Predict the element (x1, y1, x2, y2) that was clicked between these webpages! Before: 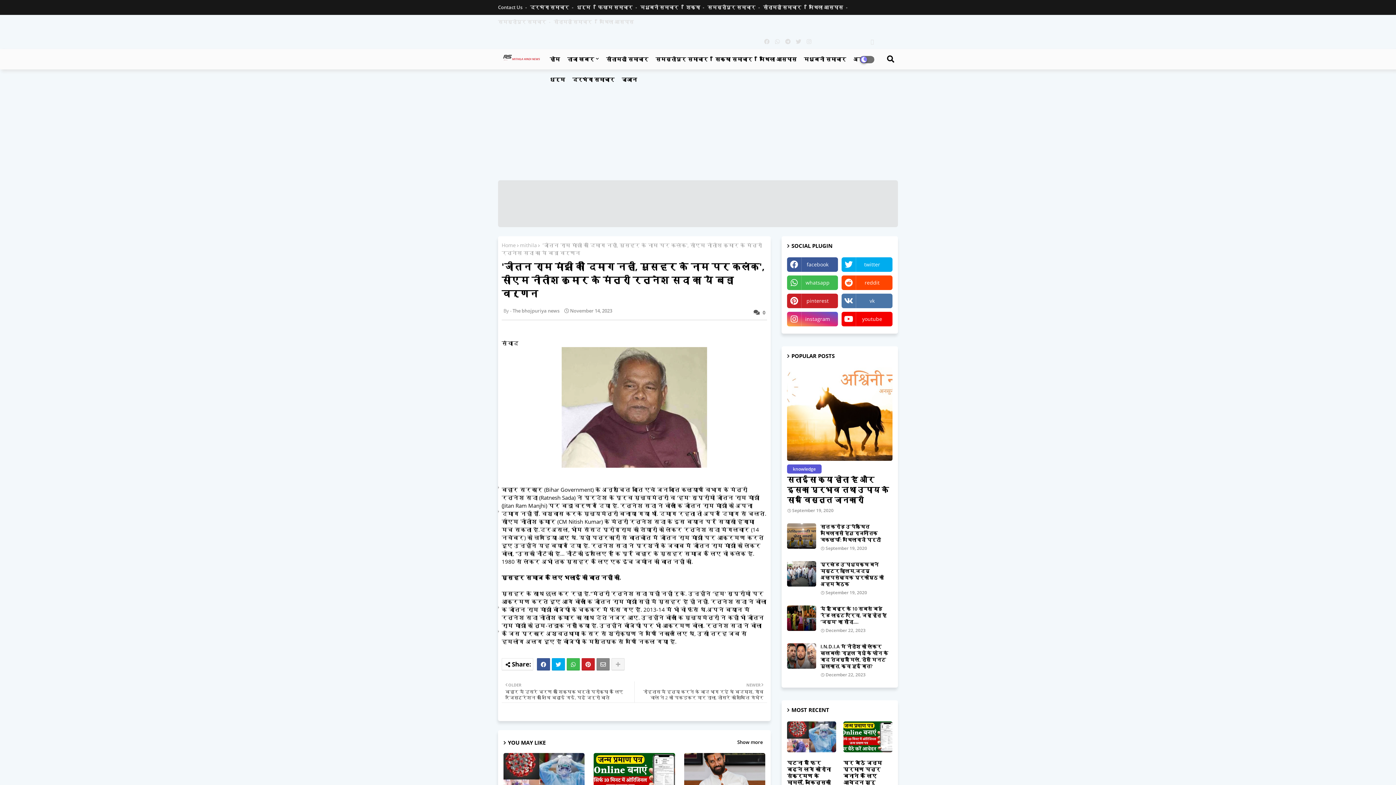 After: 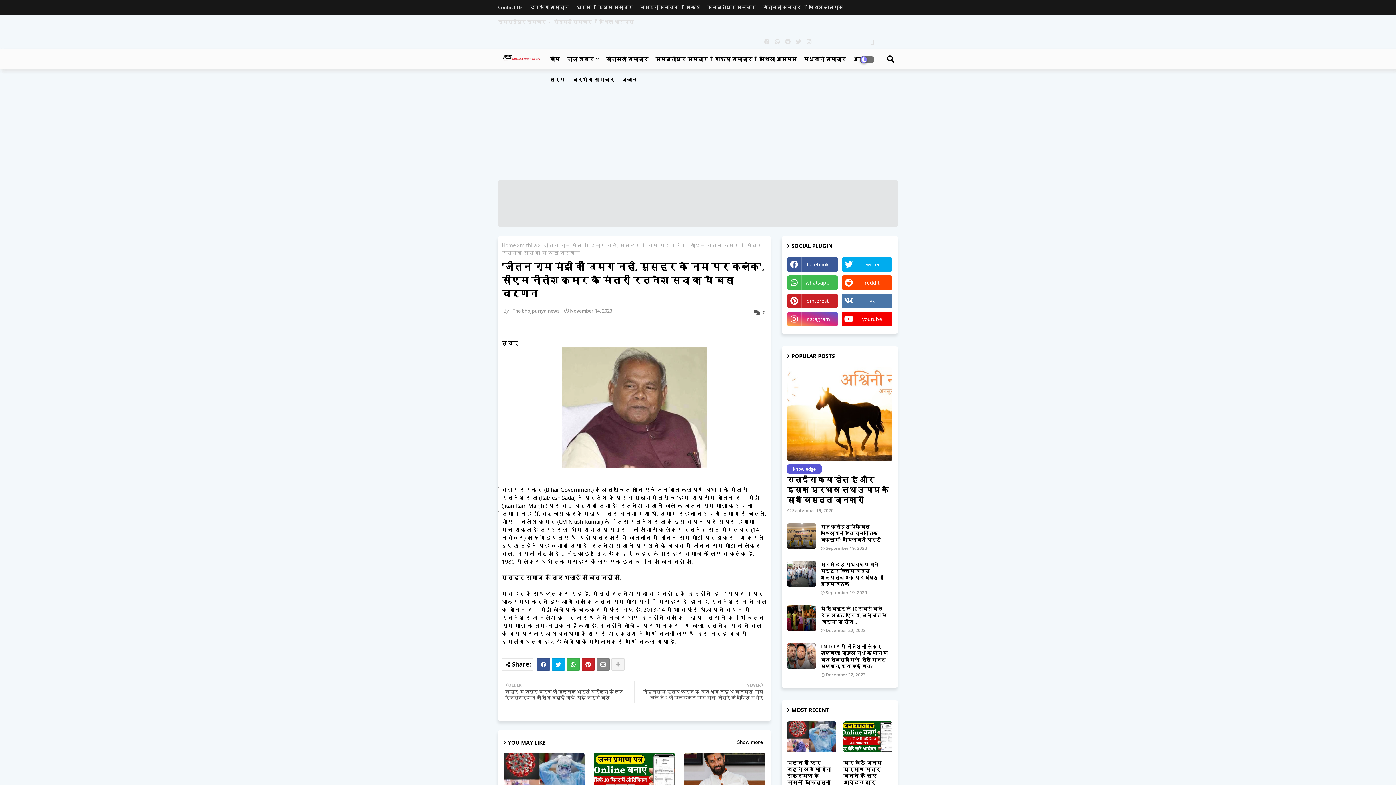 Action: bbox: (825, 29, 834, 43)